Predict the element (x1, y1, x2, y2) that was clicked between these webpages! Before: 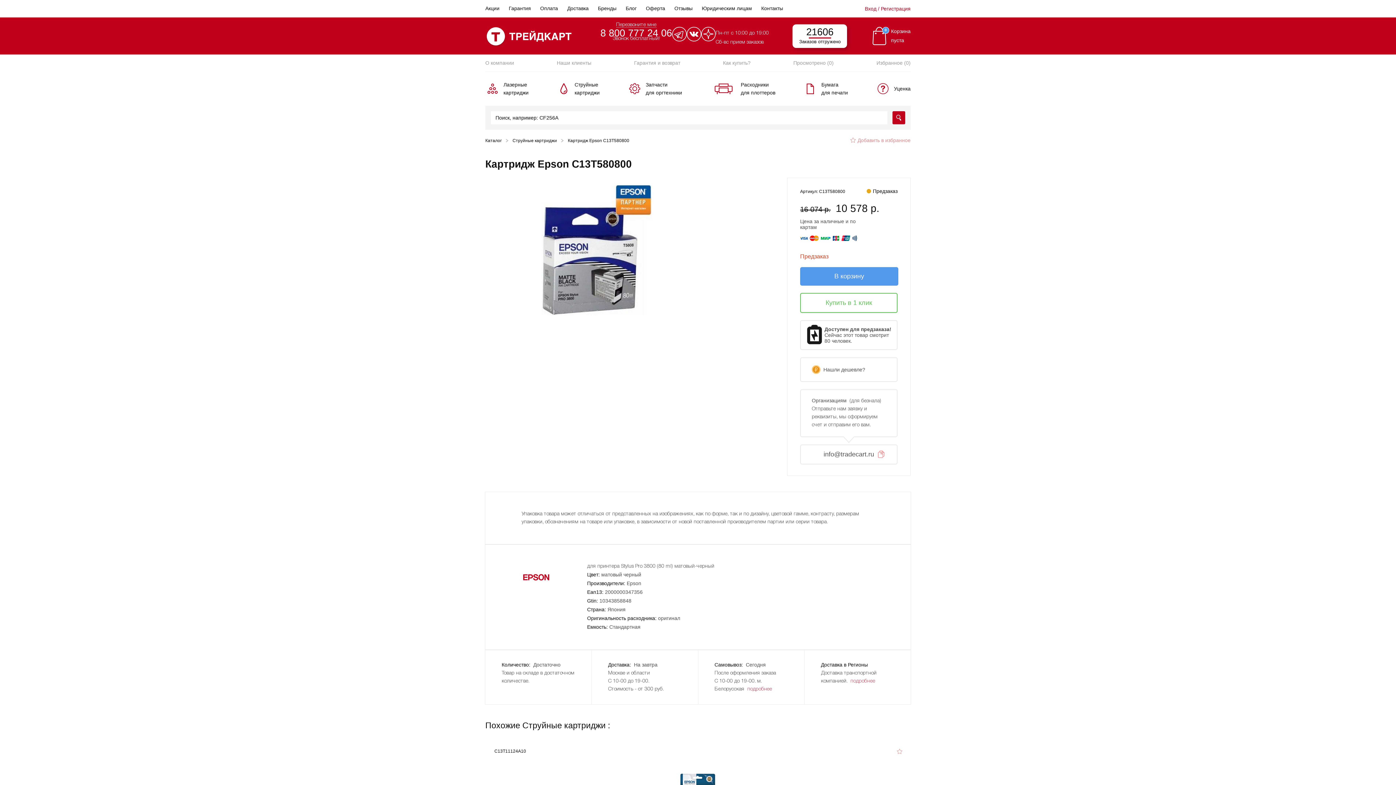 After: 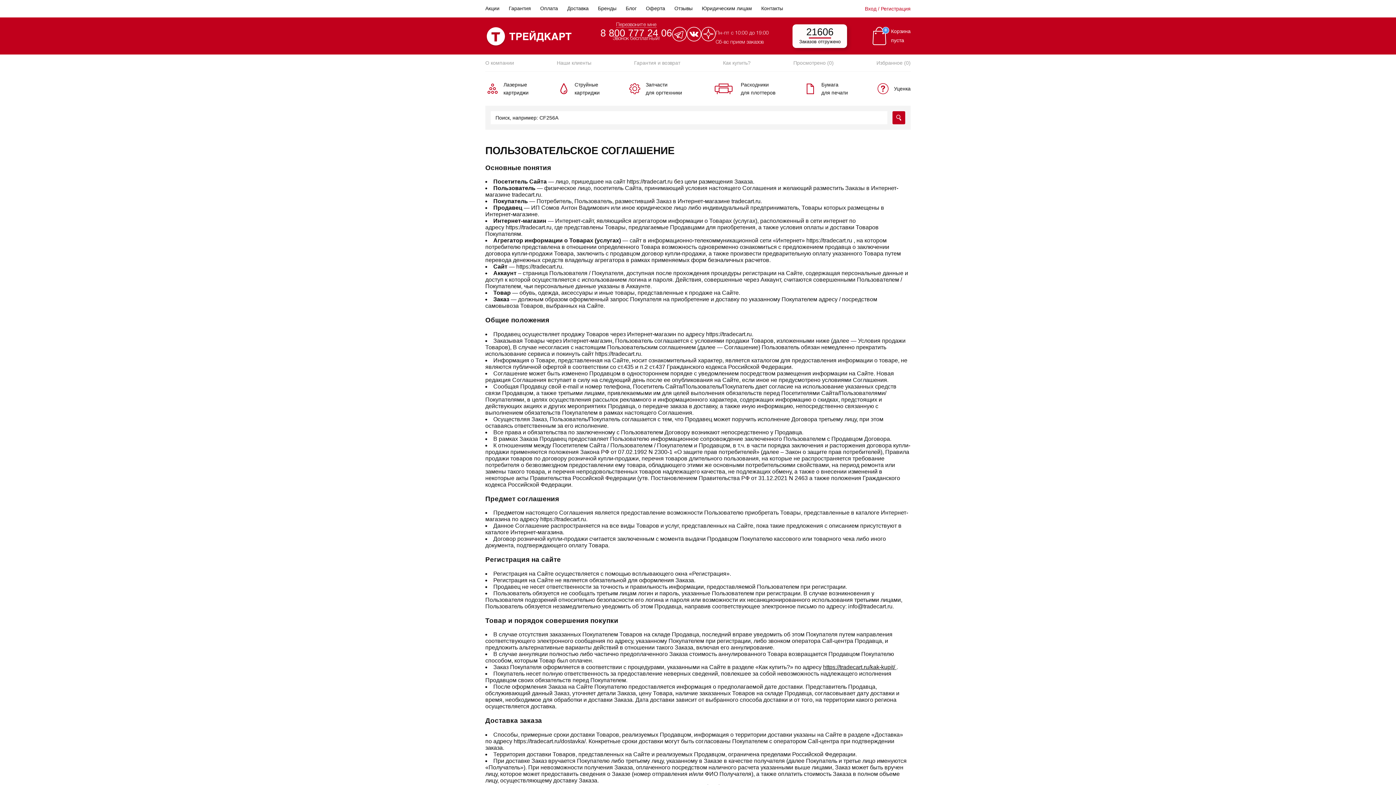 Action: label: Оферта bbox: (646, 5, 665, 12)